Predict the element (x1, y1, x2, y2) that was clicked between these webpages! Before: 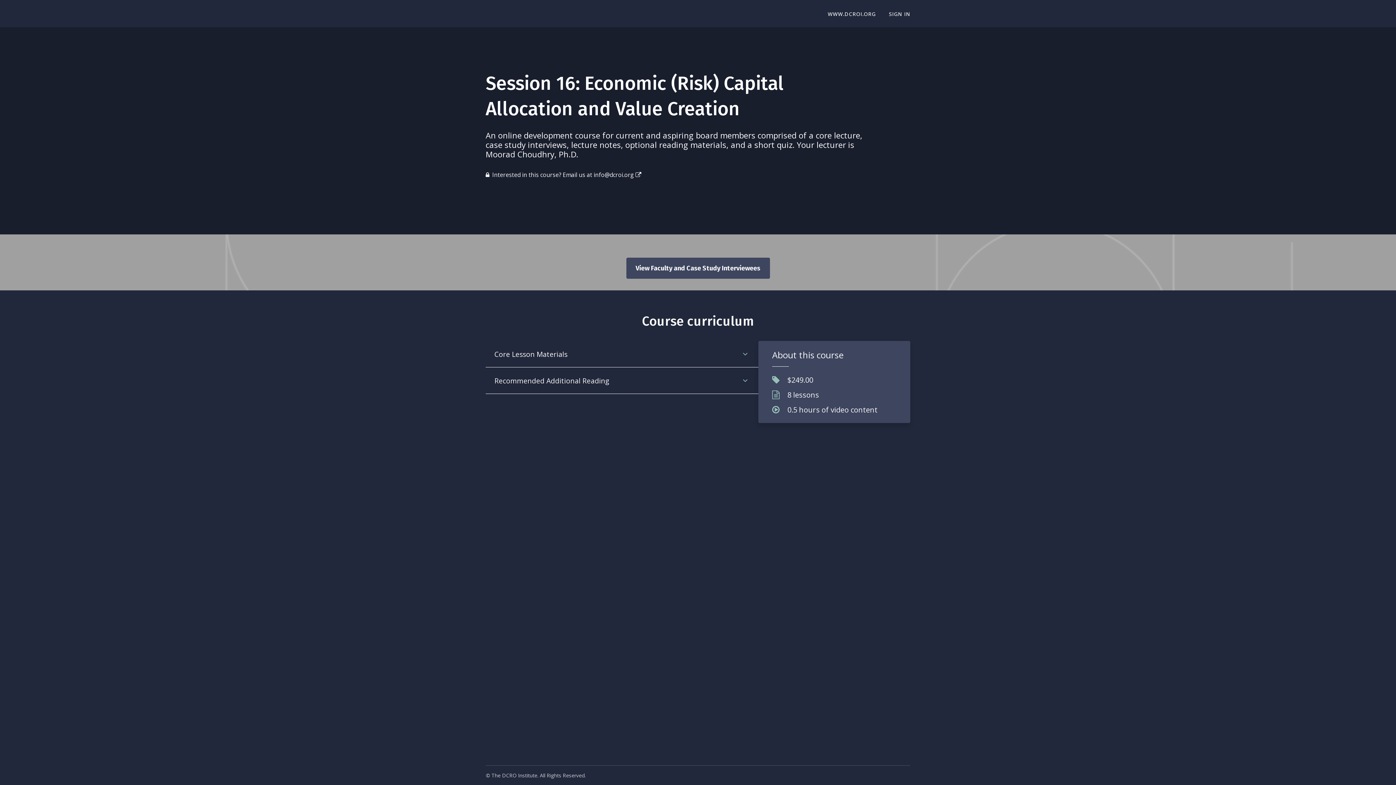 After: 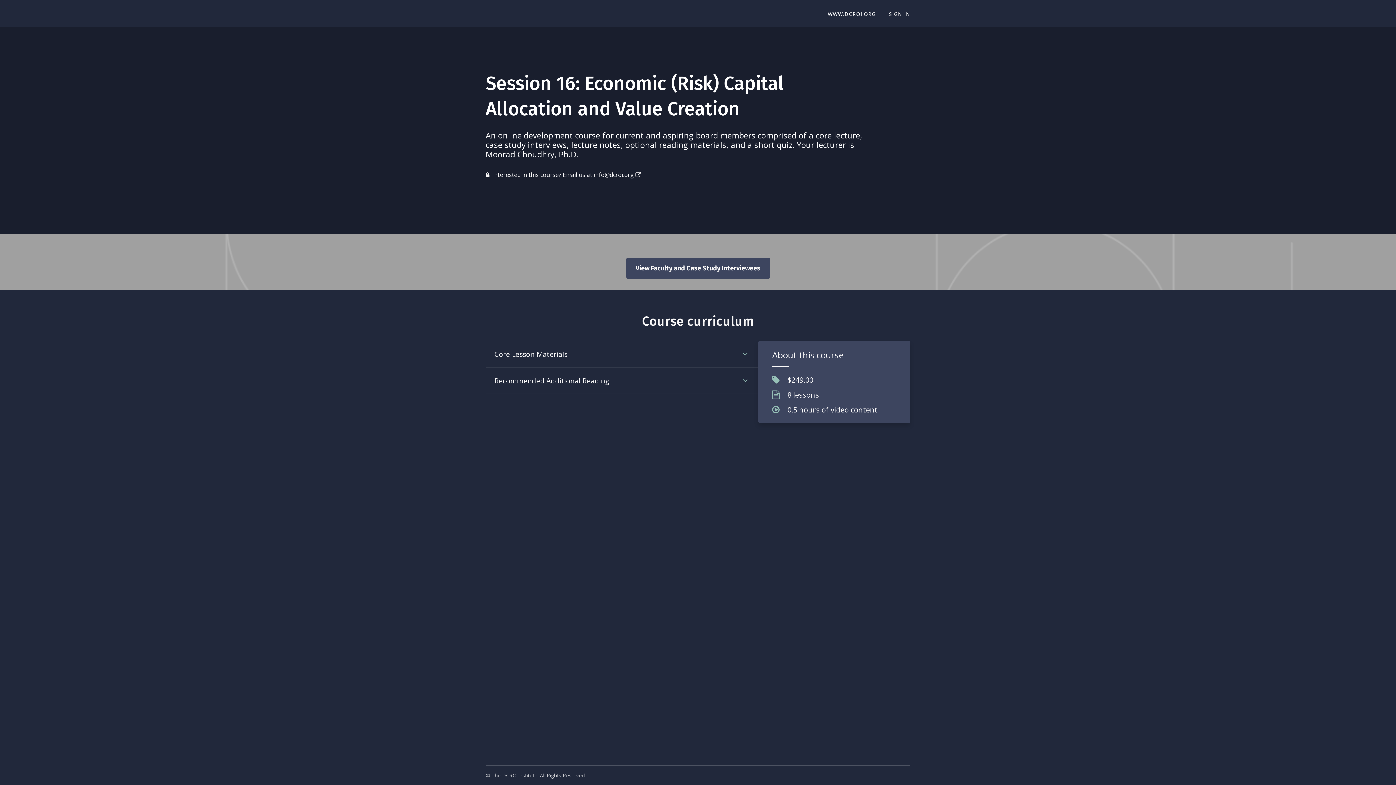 Action: label: WWW.DCROI.ORG bbox: (828, 10, 876, 17)